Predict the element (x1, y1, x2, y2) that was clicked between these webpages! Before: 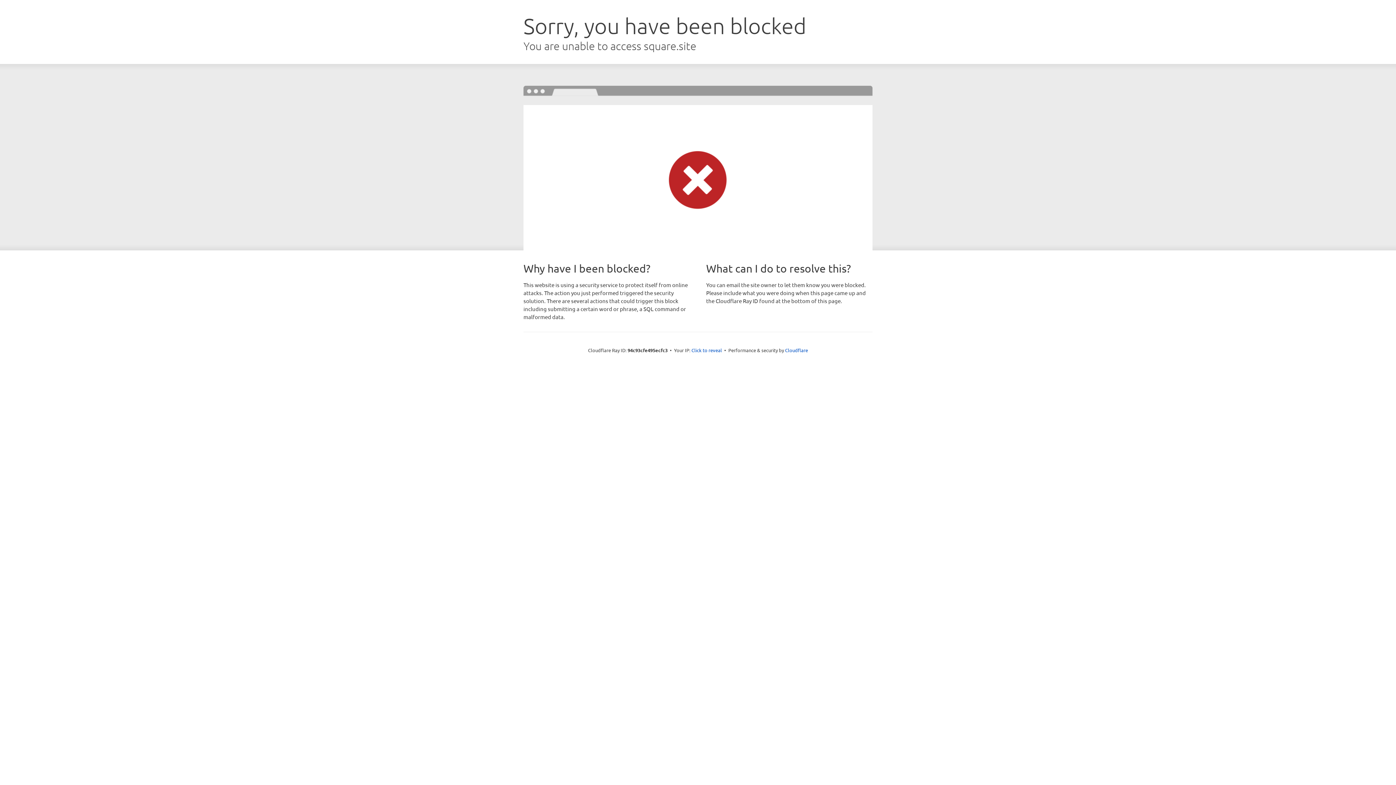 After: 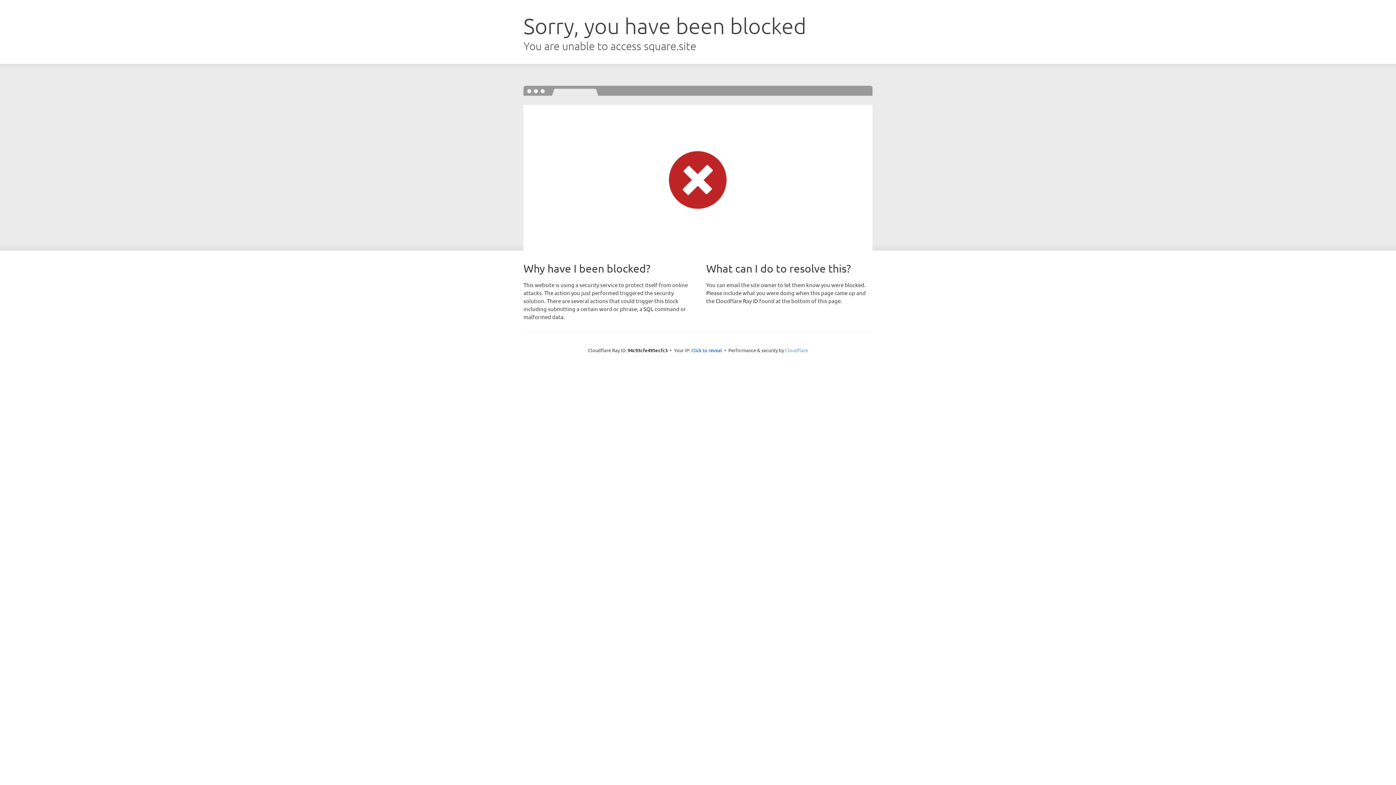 Action: bbox: (785, 347, 808, 353) label: Cloudflare